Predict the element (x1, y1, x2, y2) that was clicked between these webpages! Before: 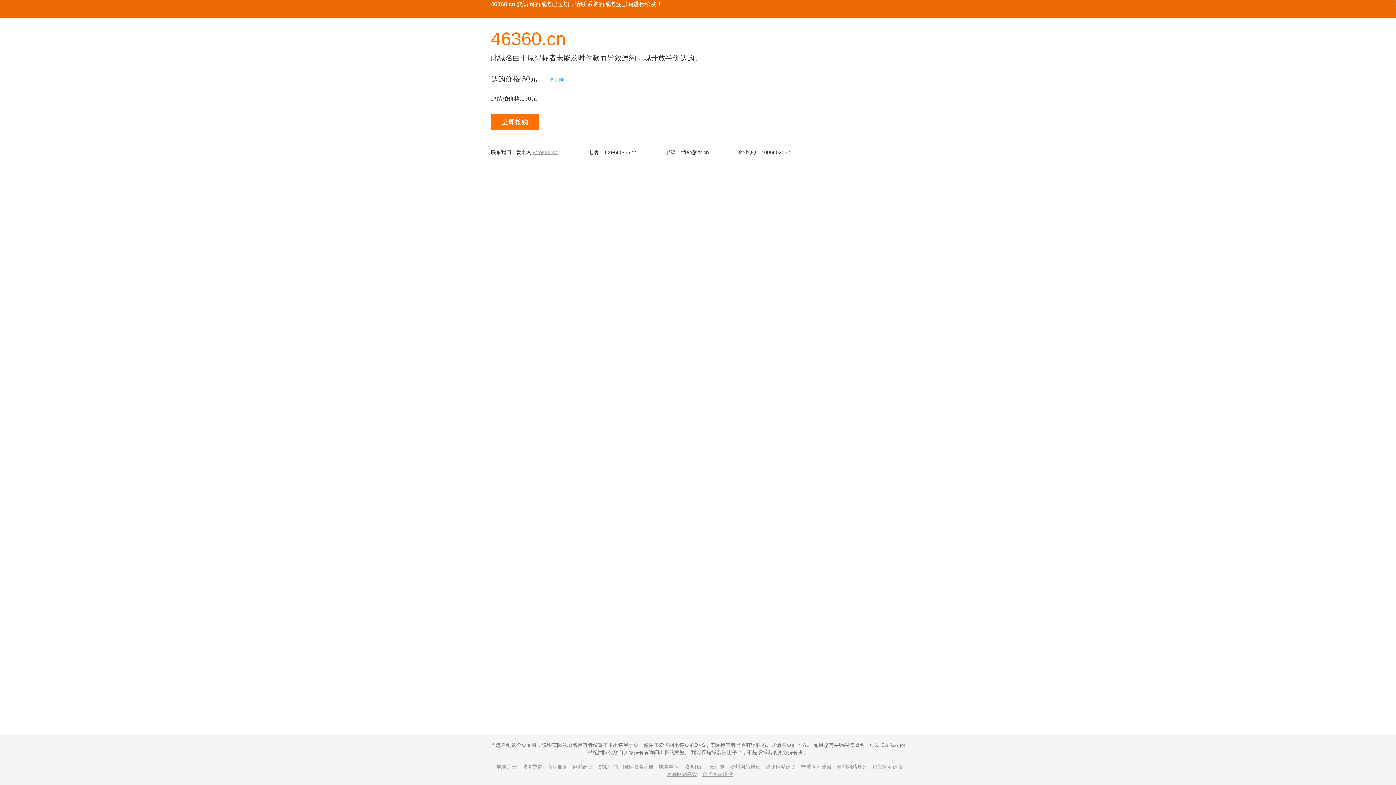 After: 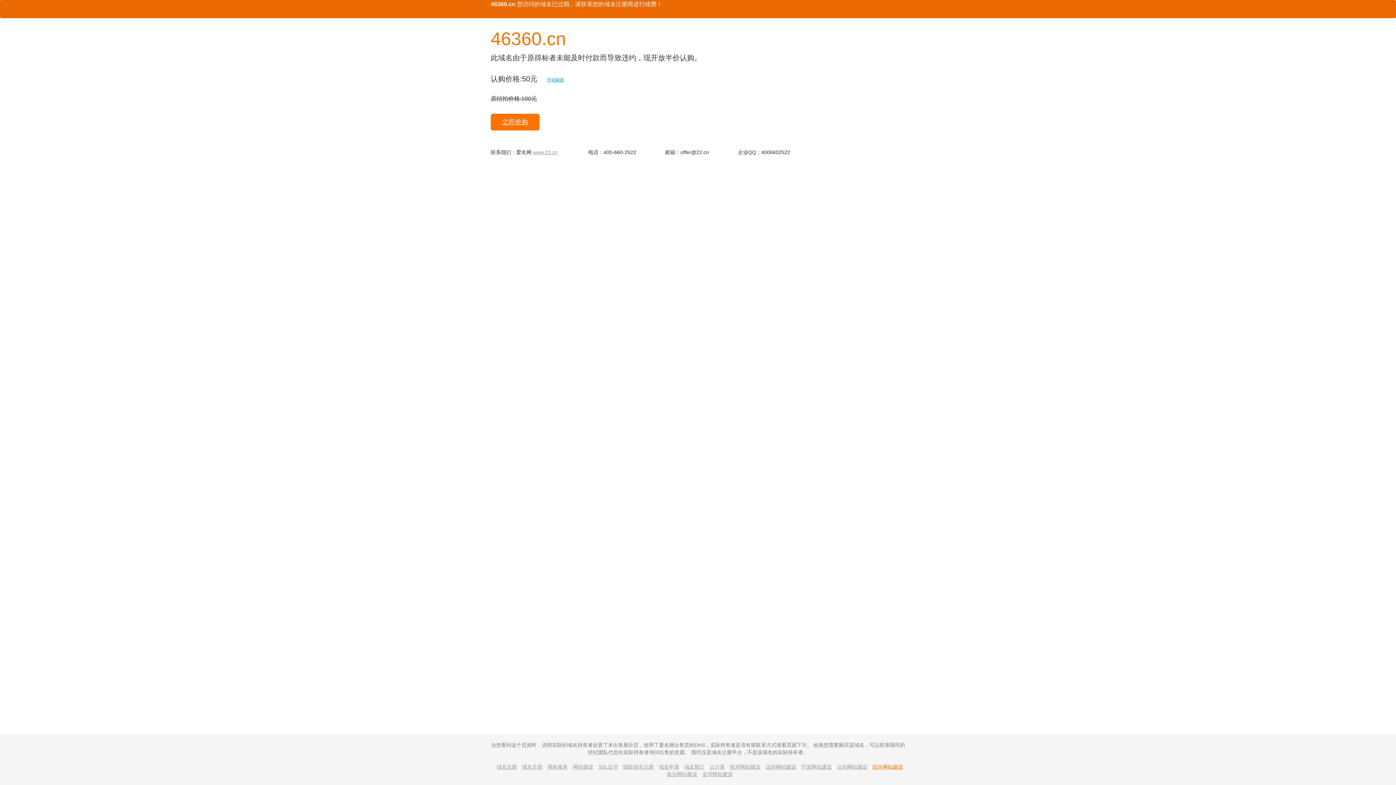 Action: label: 绍兴网站建设 bbox: (869, 764, 903, 770)